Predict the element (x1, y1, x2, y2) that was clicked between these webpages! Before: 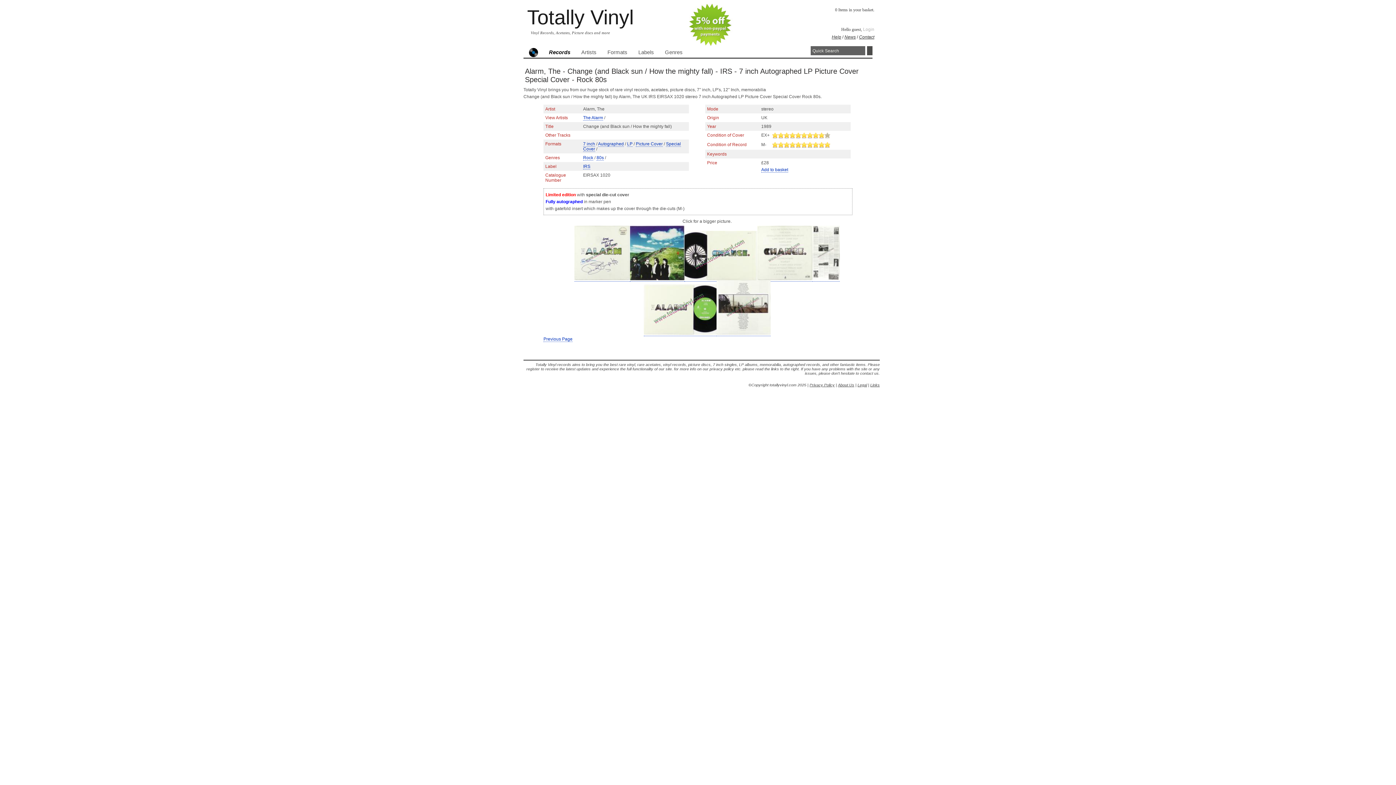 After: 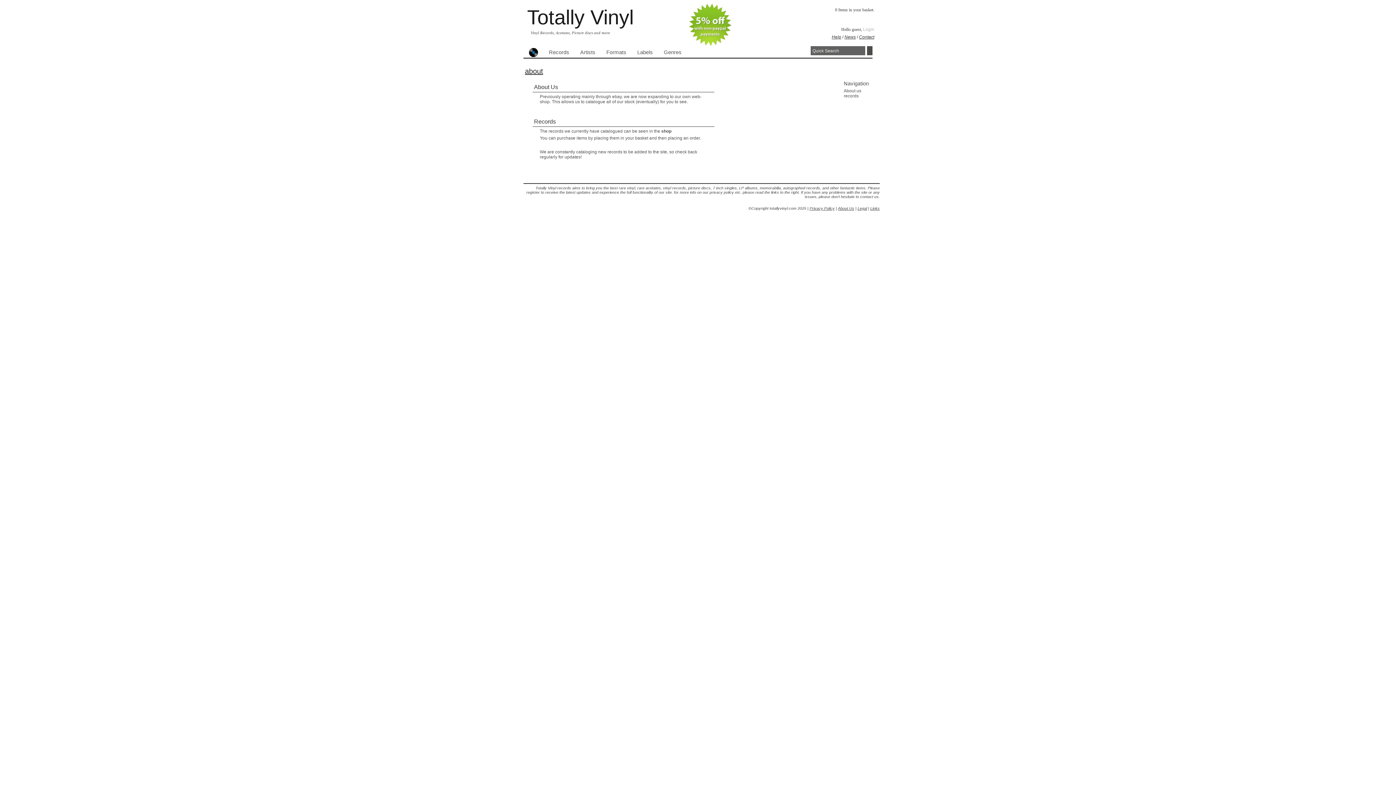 Action: label: About Us bbox: (838, 382, 854, 387)